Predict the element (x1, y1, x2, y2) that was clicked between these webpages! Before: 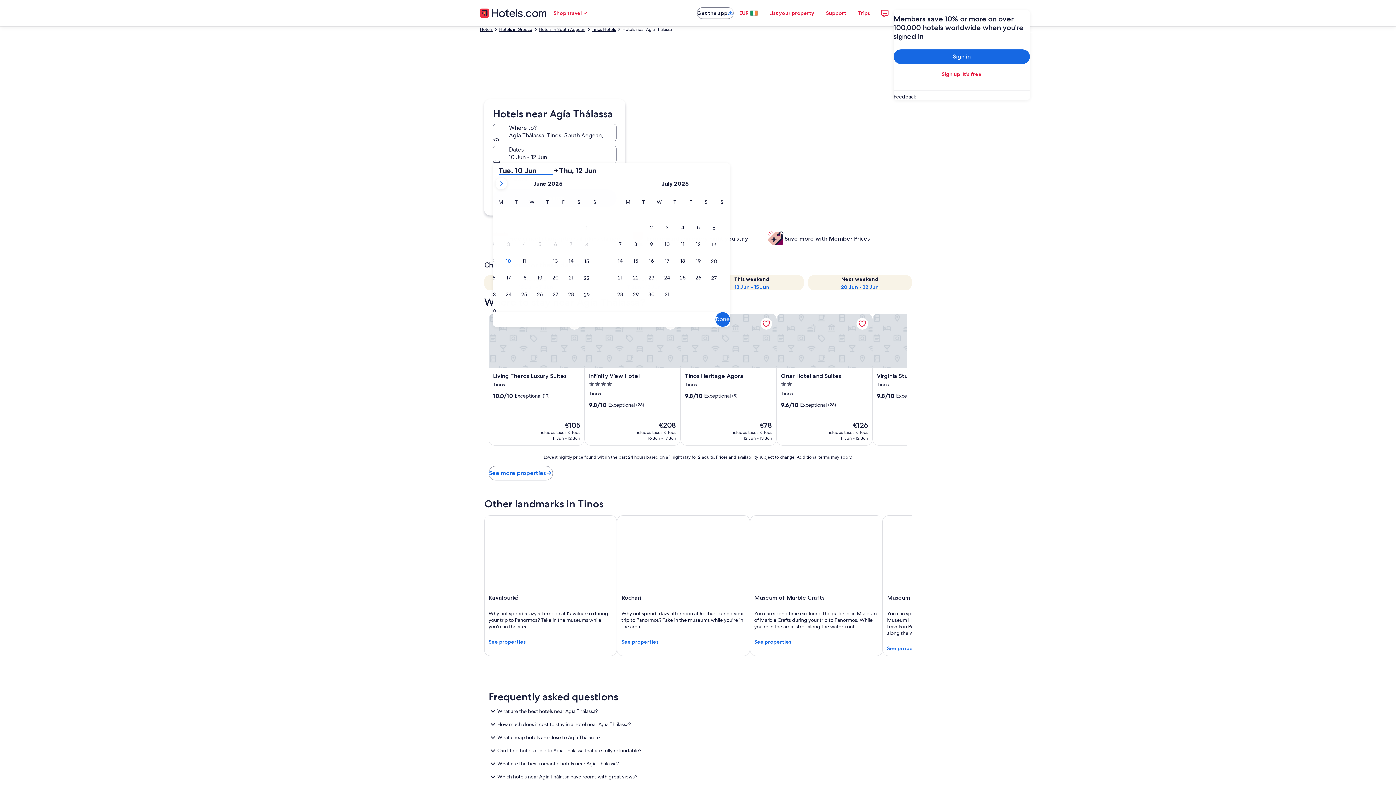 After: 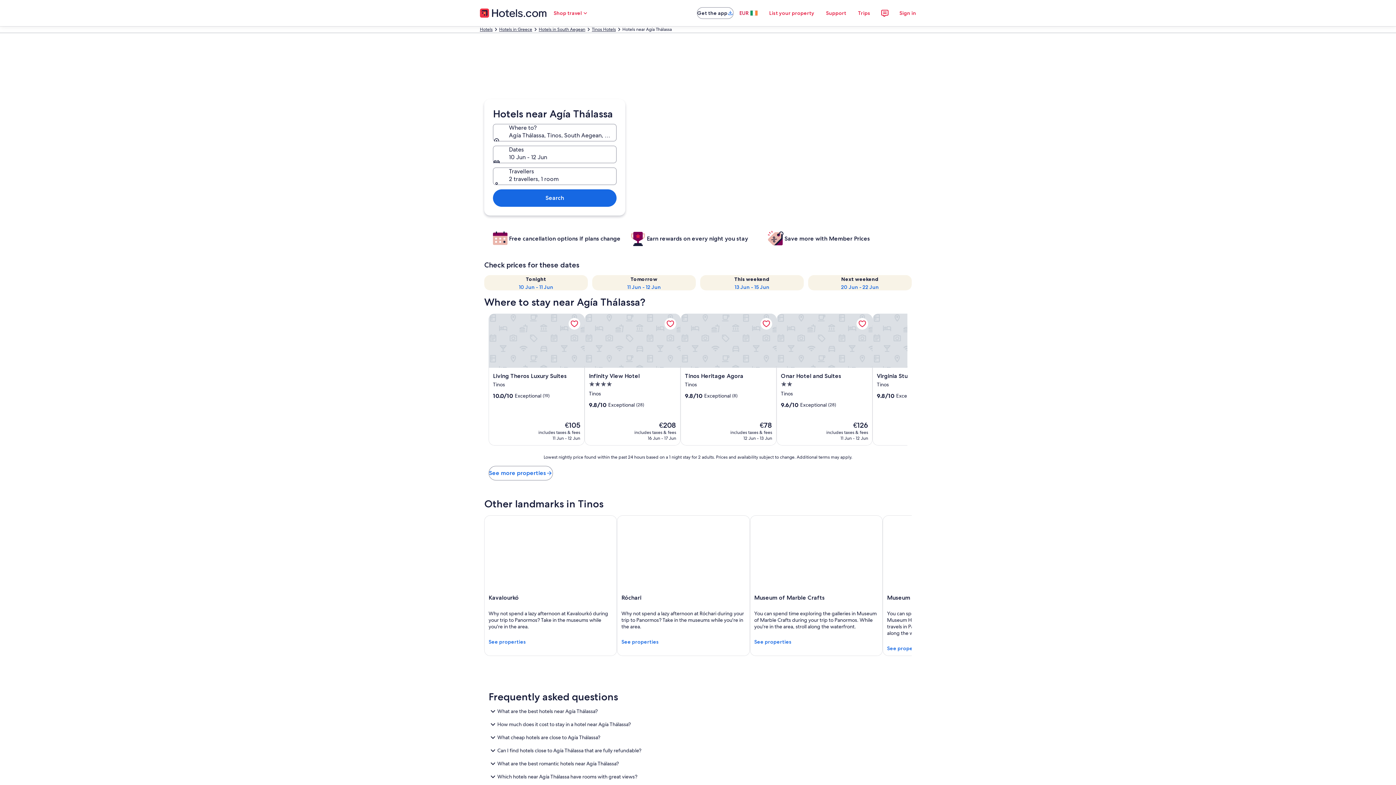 Action: bbox: (733, 5, 763, 20) label: EUR